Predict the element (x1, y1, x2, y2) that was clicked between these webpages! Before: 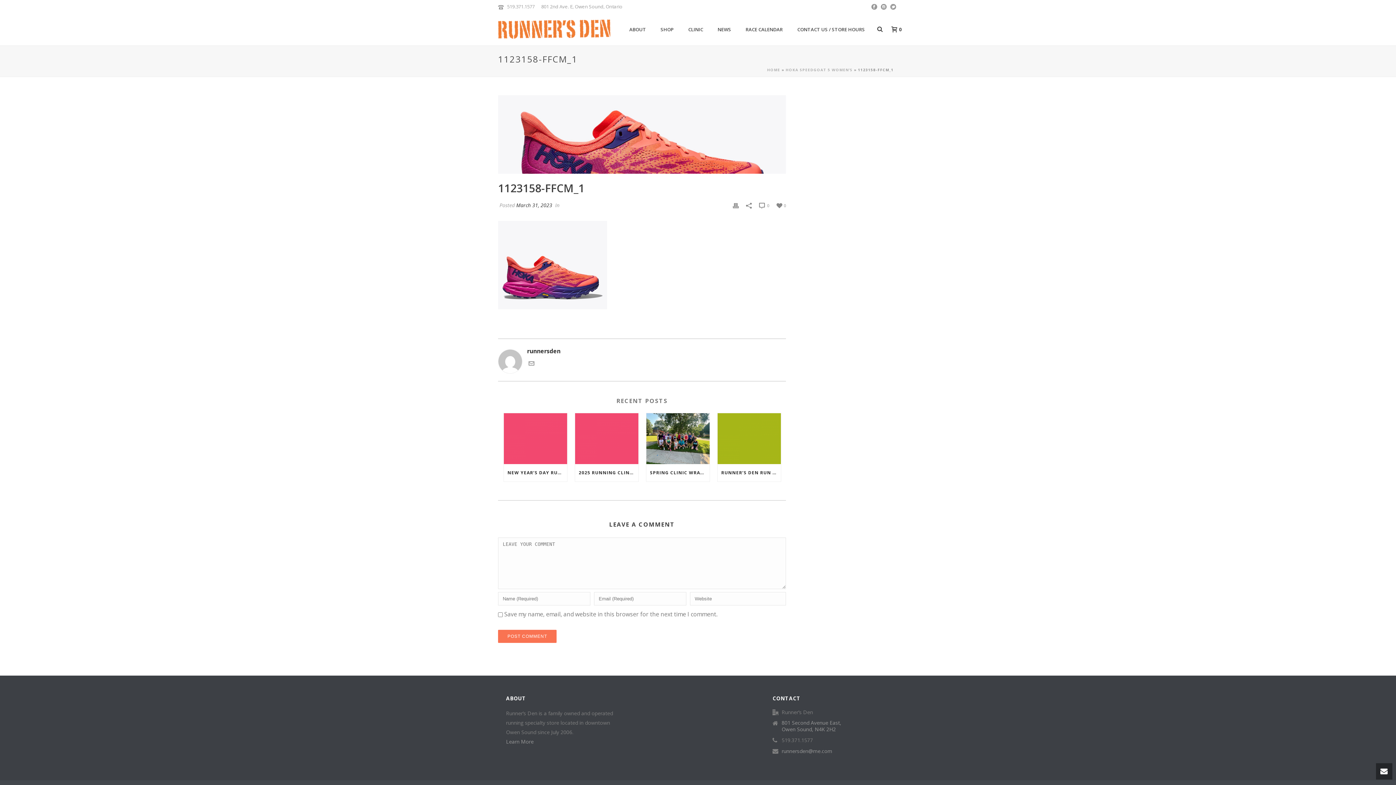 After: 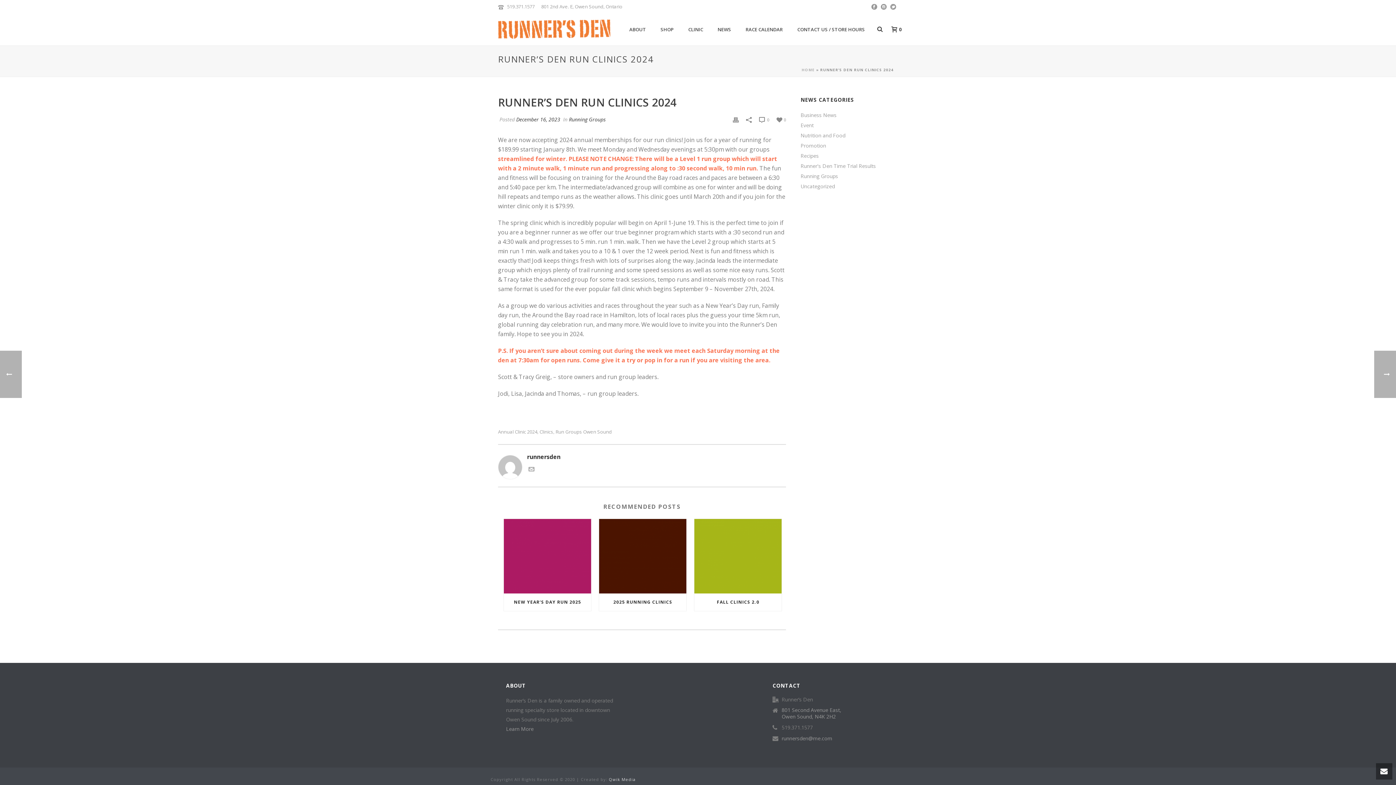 Action: bbox: (717, 413, 781, 464)